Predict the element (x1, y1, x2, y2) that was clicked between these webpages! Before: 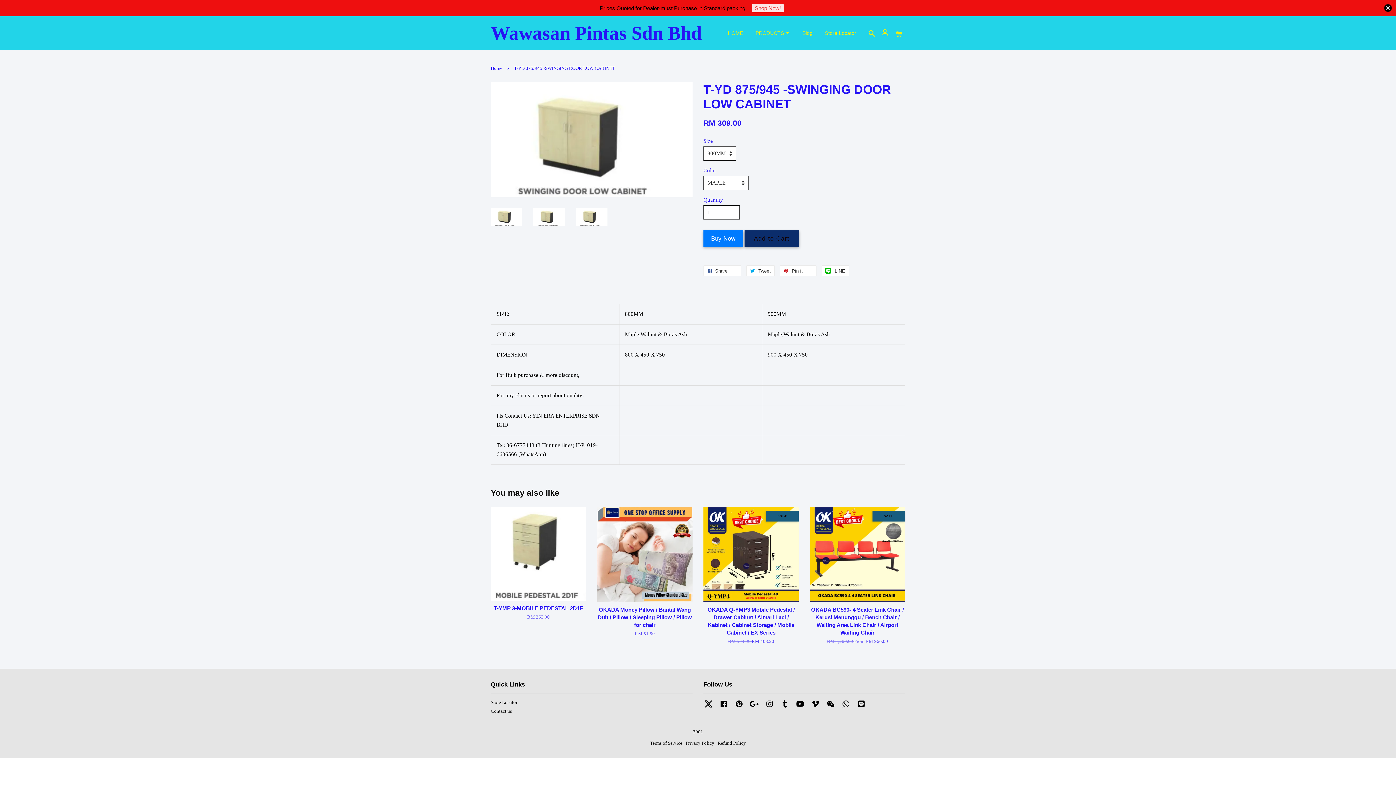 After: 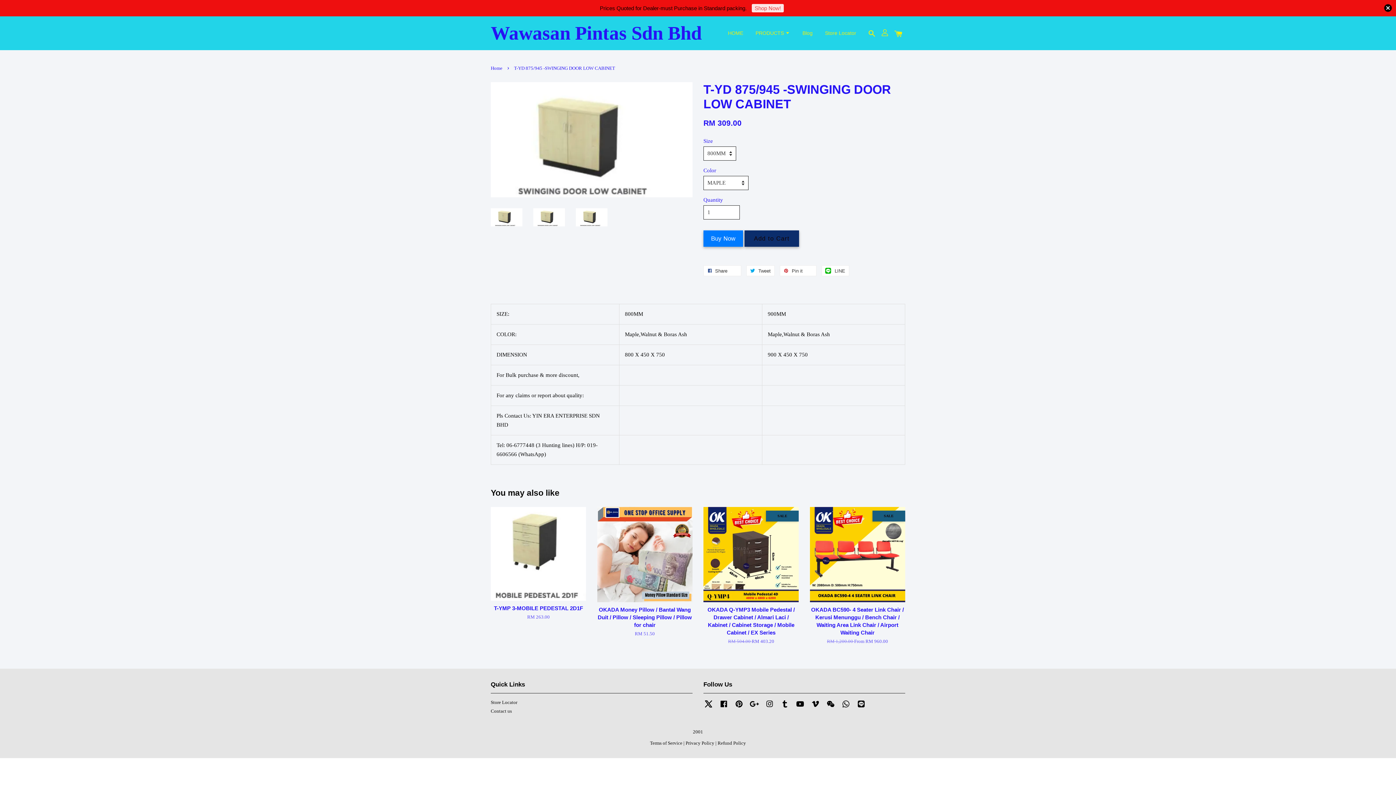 Action: bbox: (825, 705, 836, 710) label: Wechat